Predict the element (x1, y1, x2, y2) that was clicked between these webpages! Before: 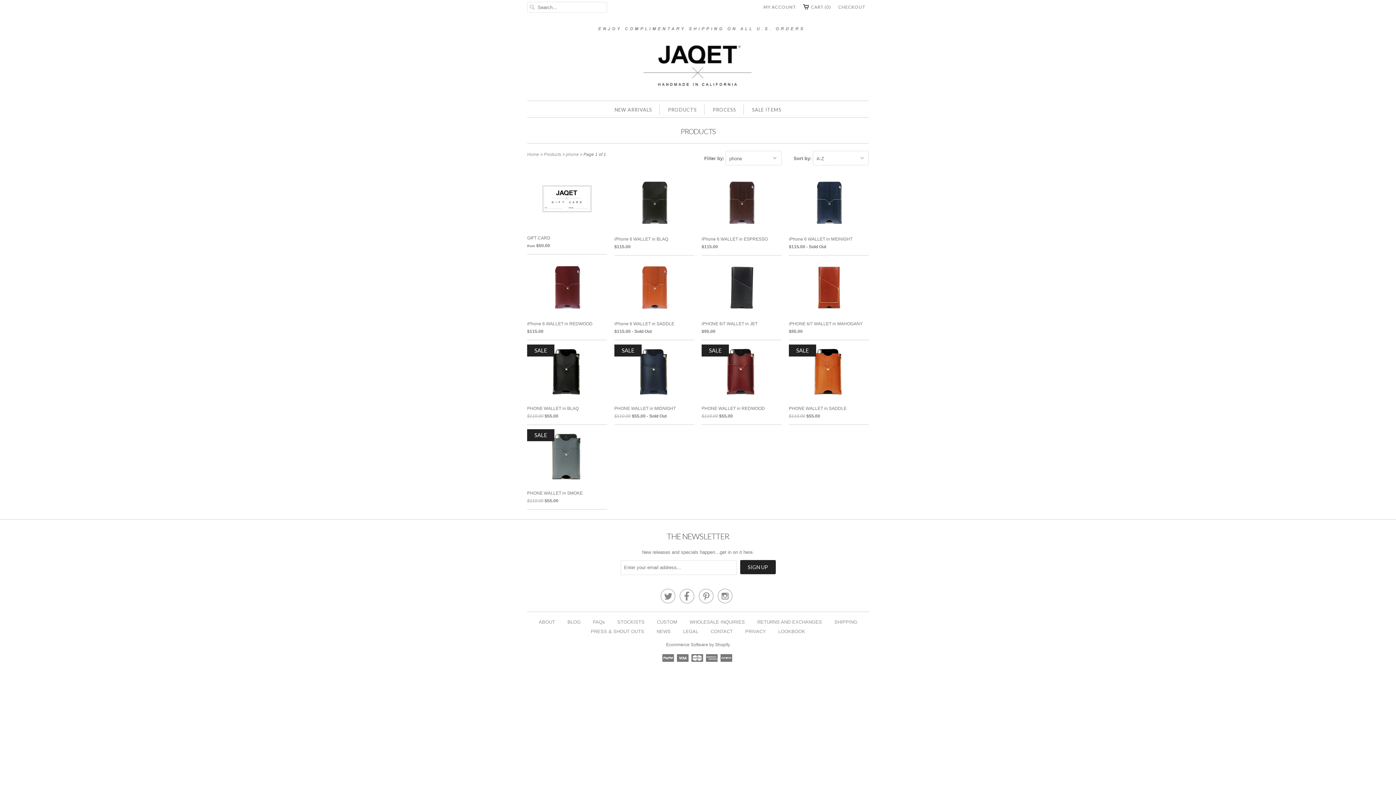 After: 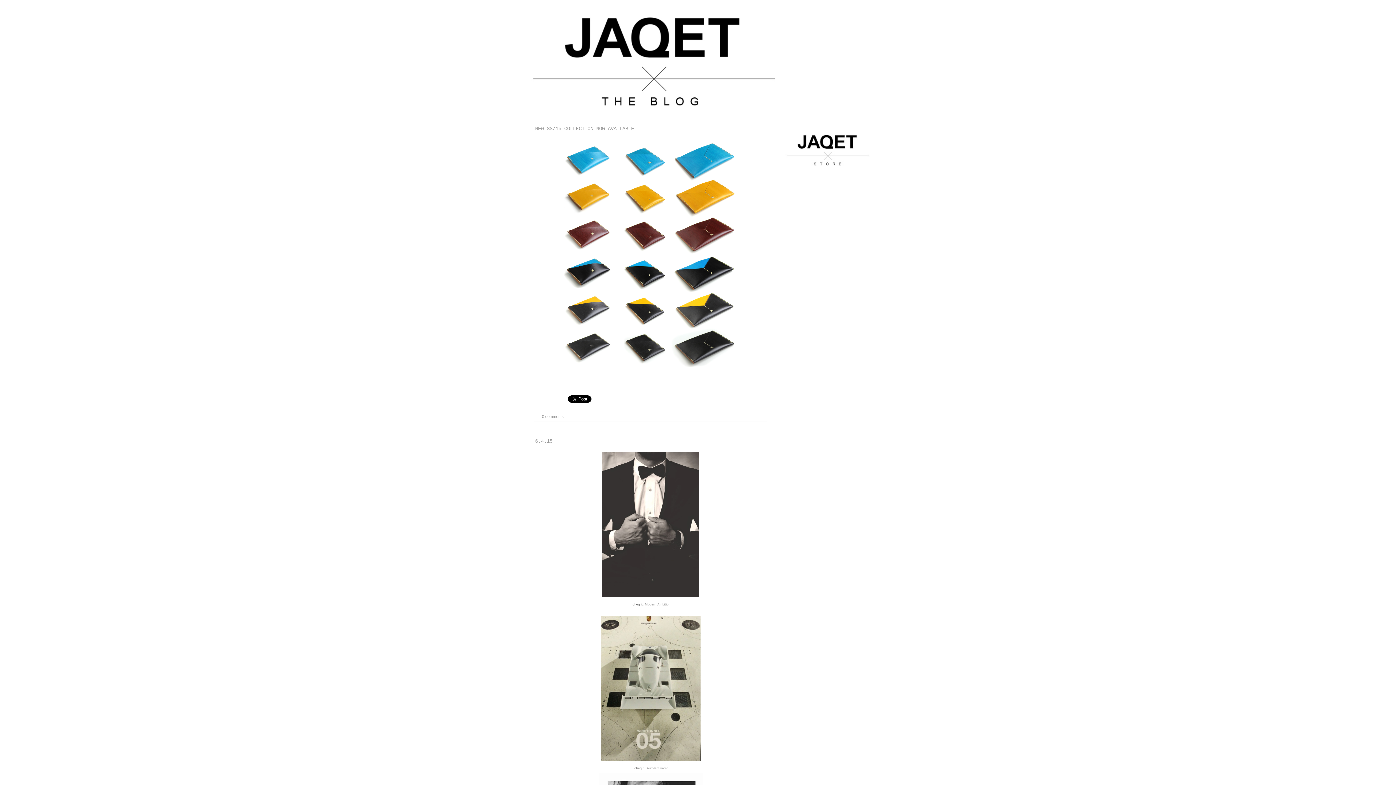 Action: label: BLOG bbox: (567, 619, 580, 624)